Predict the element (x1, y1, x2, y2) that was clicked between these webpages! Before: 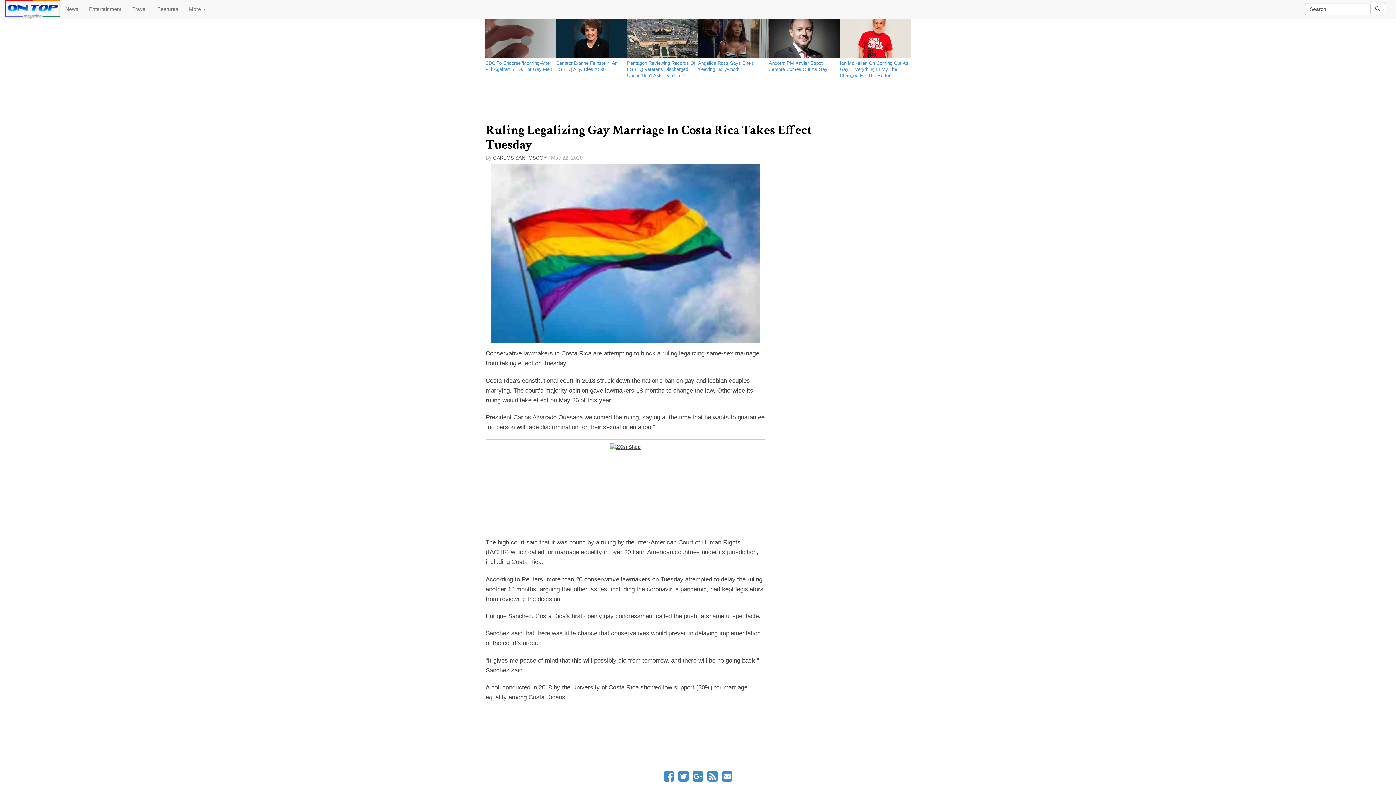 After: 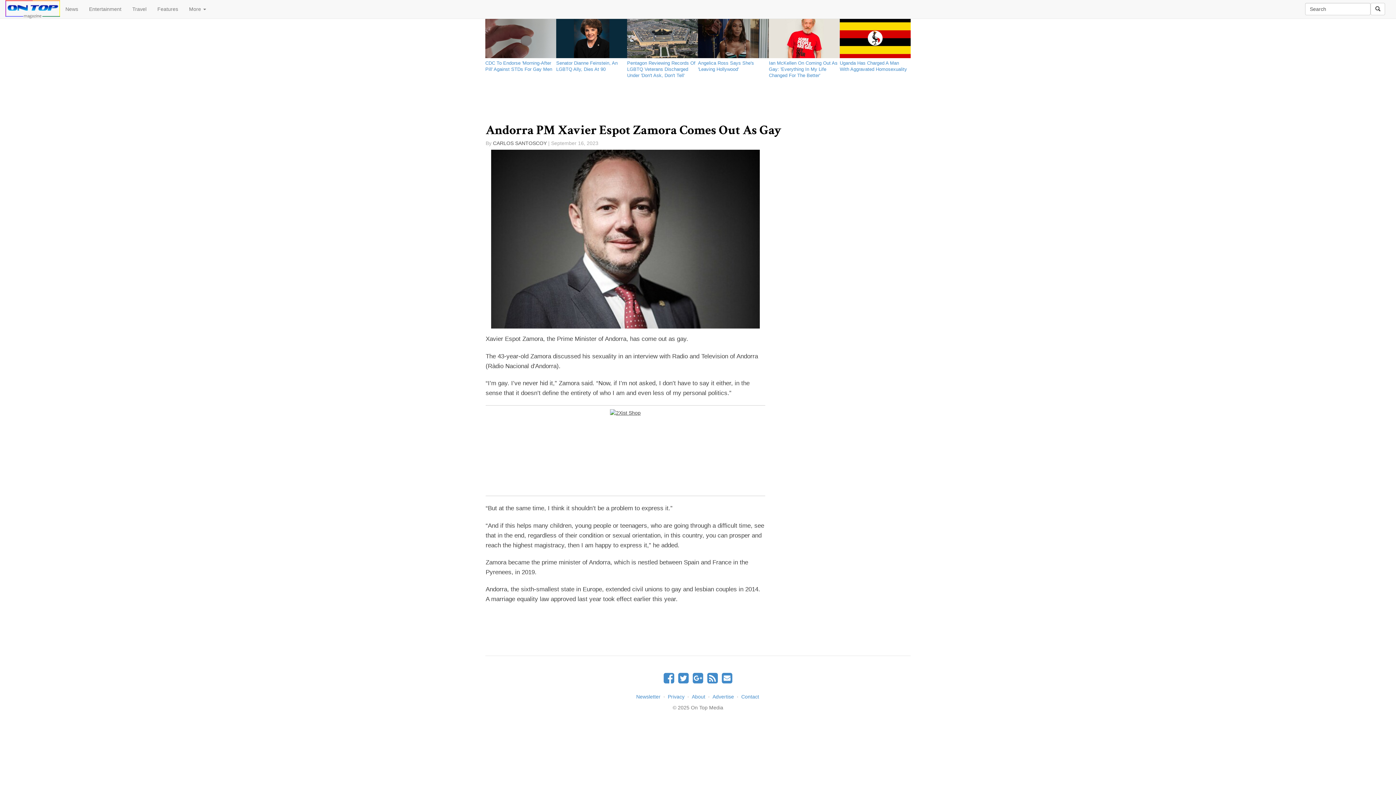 Action: bbox: (769, 18, 840, 58)